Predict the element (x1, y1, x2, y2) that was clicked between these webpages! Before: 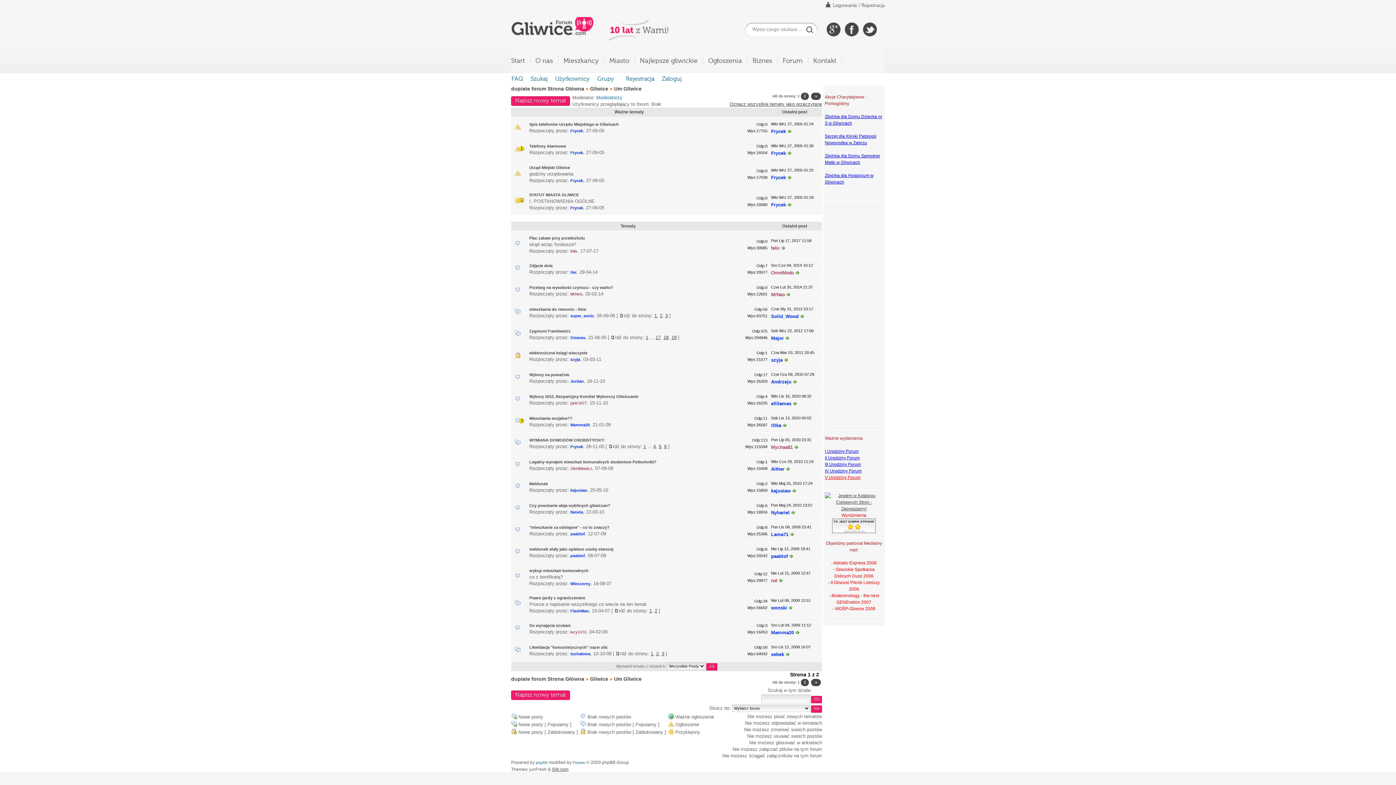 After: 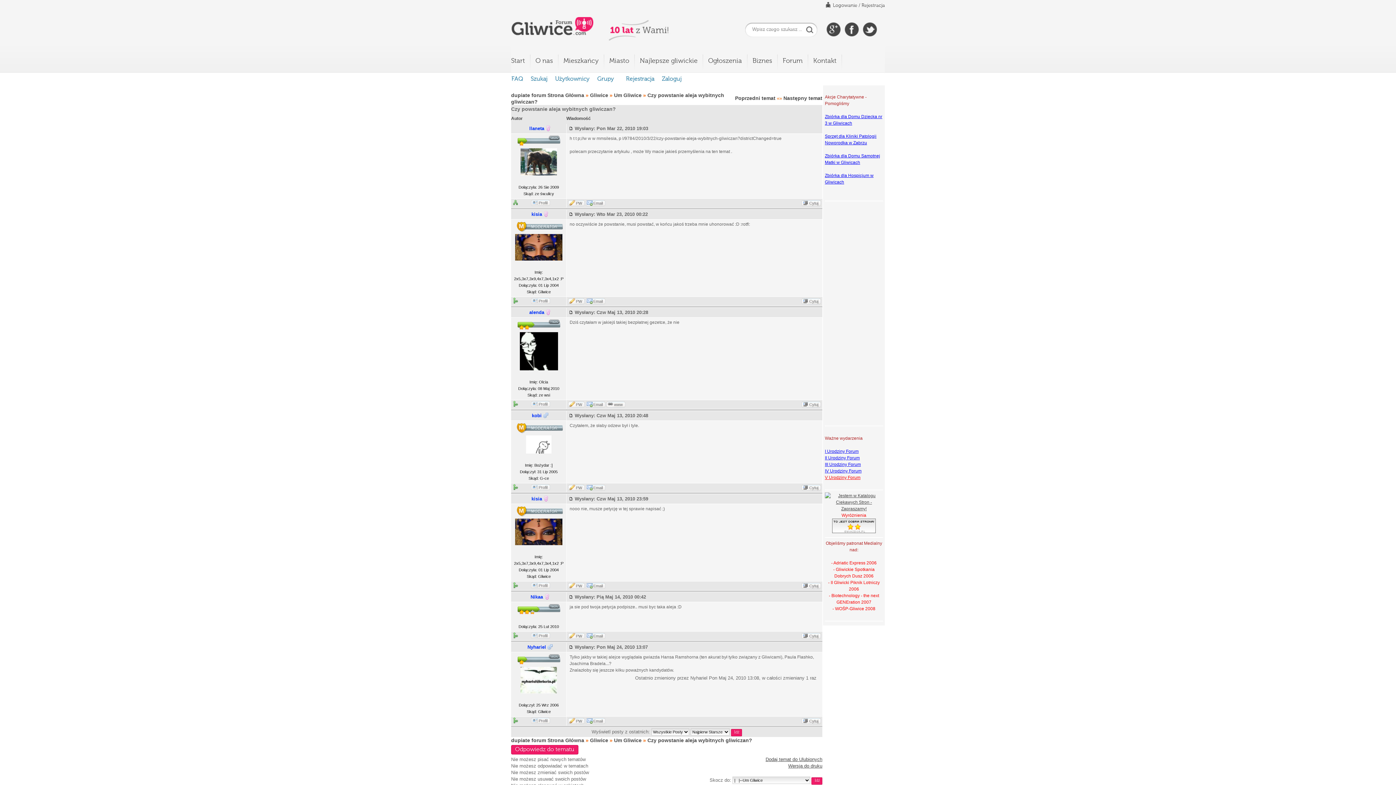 Action: label: Czy powstanie aleja wybitnych gliwiczan? bbox: (529, 503, 610, 508)